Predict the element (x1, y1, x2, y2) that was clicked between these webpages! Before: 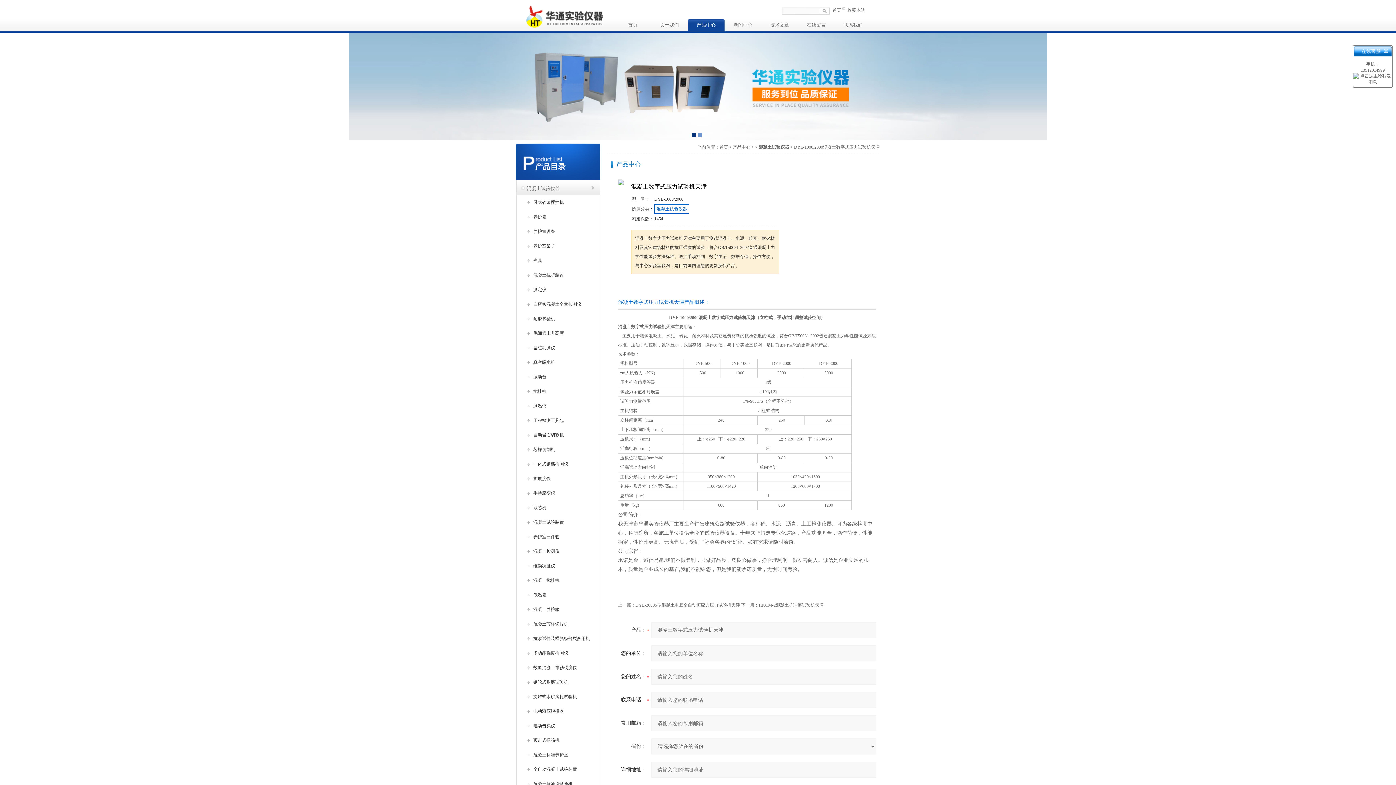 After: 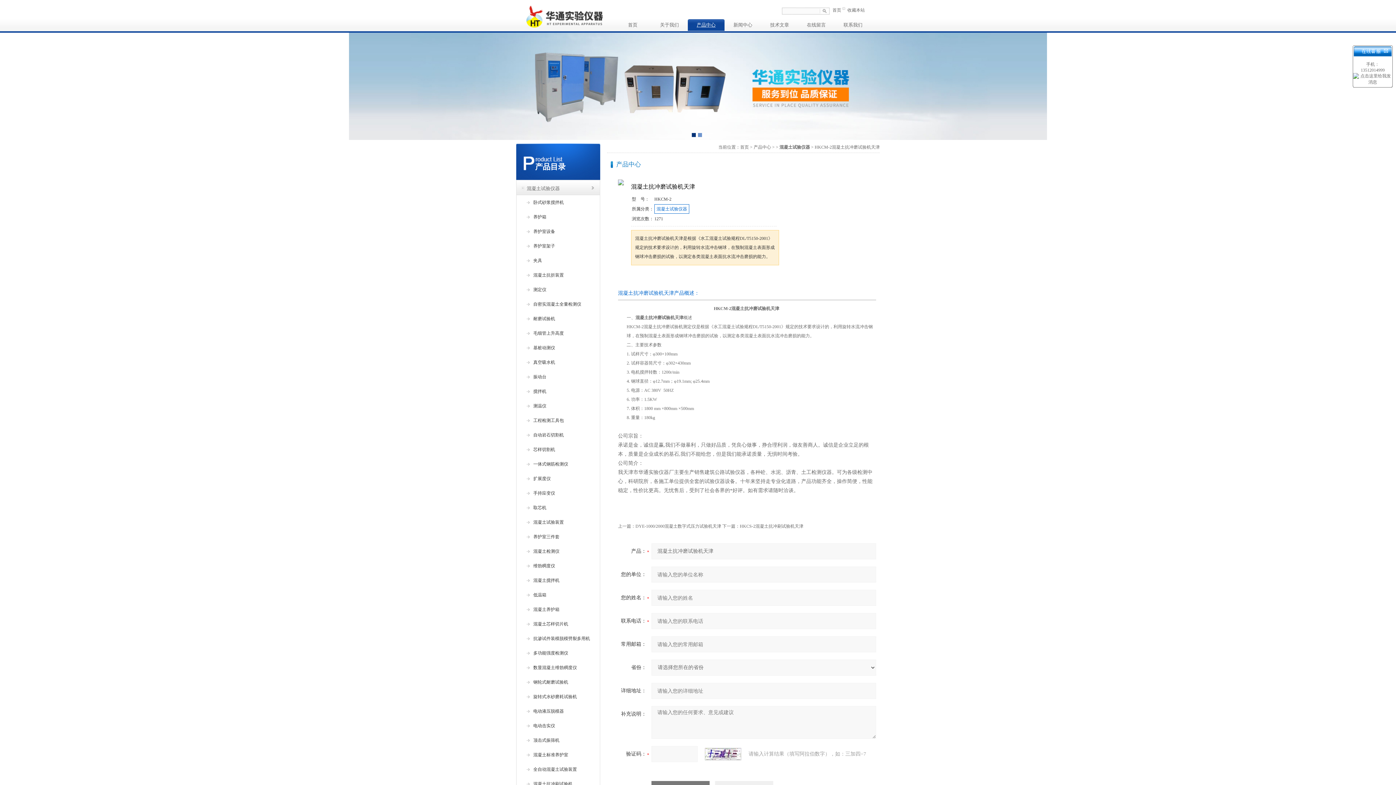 Action: label: HKCM-2混凝土抗冲磨试验机天津 bbox: (758, 602, 824, 608)